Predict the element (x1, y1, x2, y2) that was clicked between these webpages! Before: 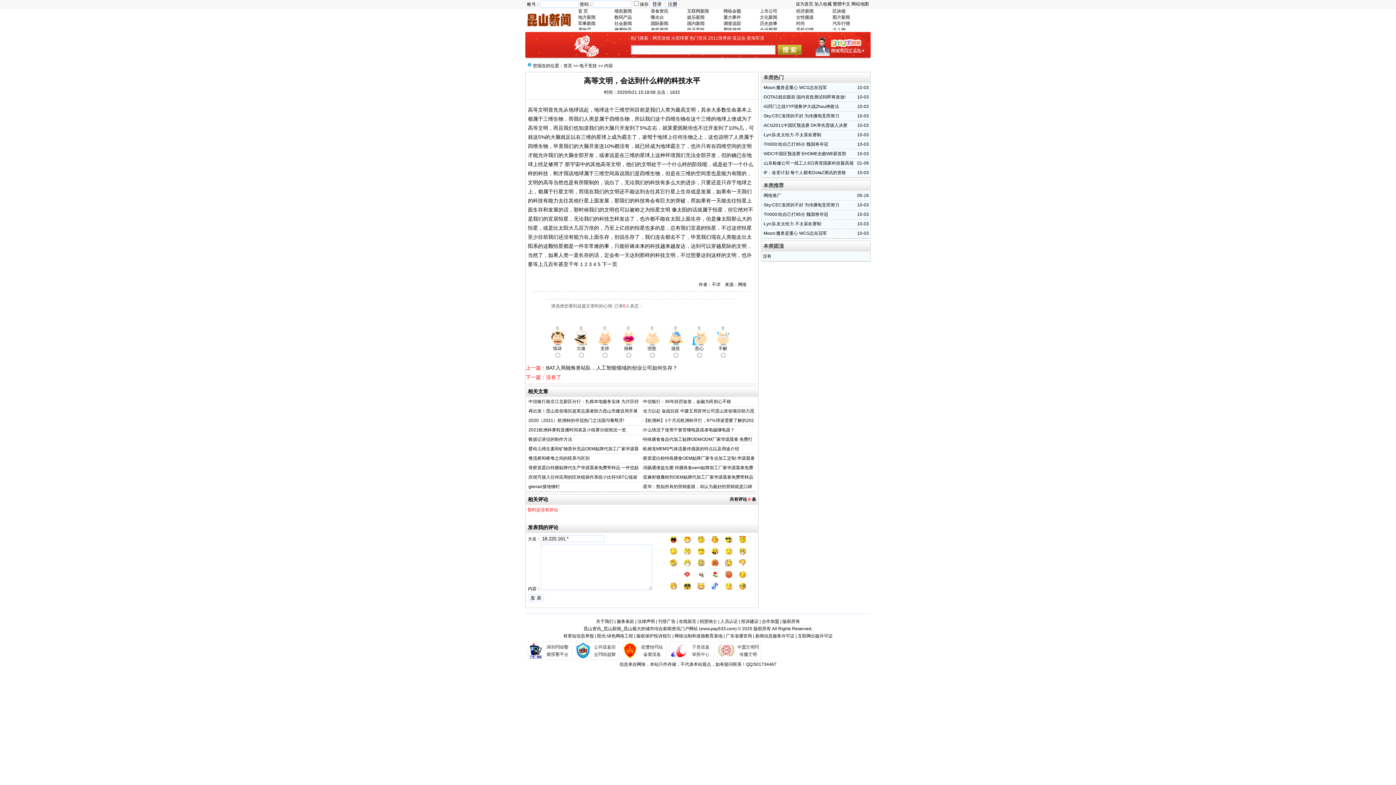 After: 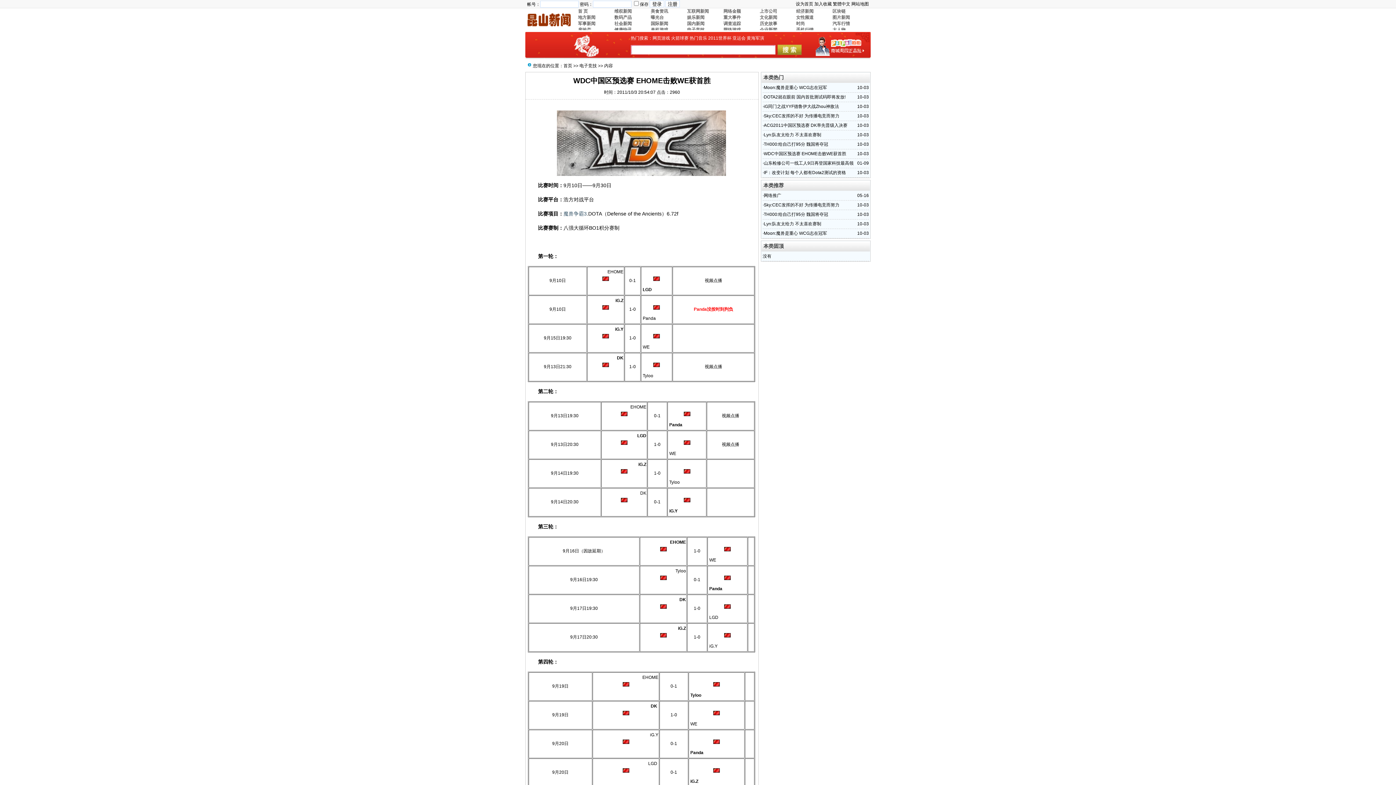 Action: label: WDC中国区预选赛 EHOME击败WE获首胜 bbox: (764, 151, 846, 156)